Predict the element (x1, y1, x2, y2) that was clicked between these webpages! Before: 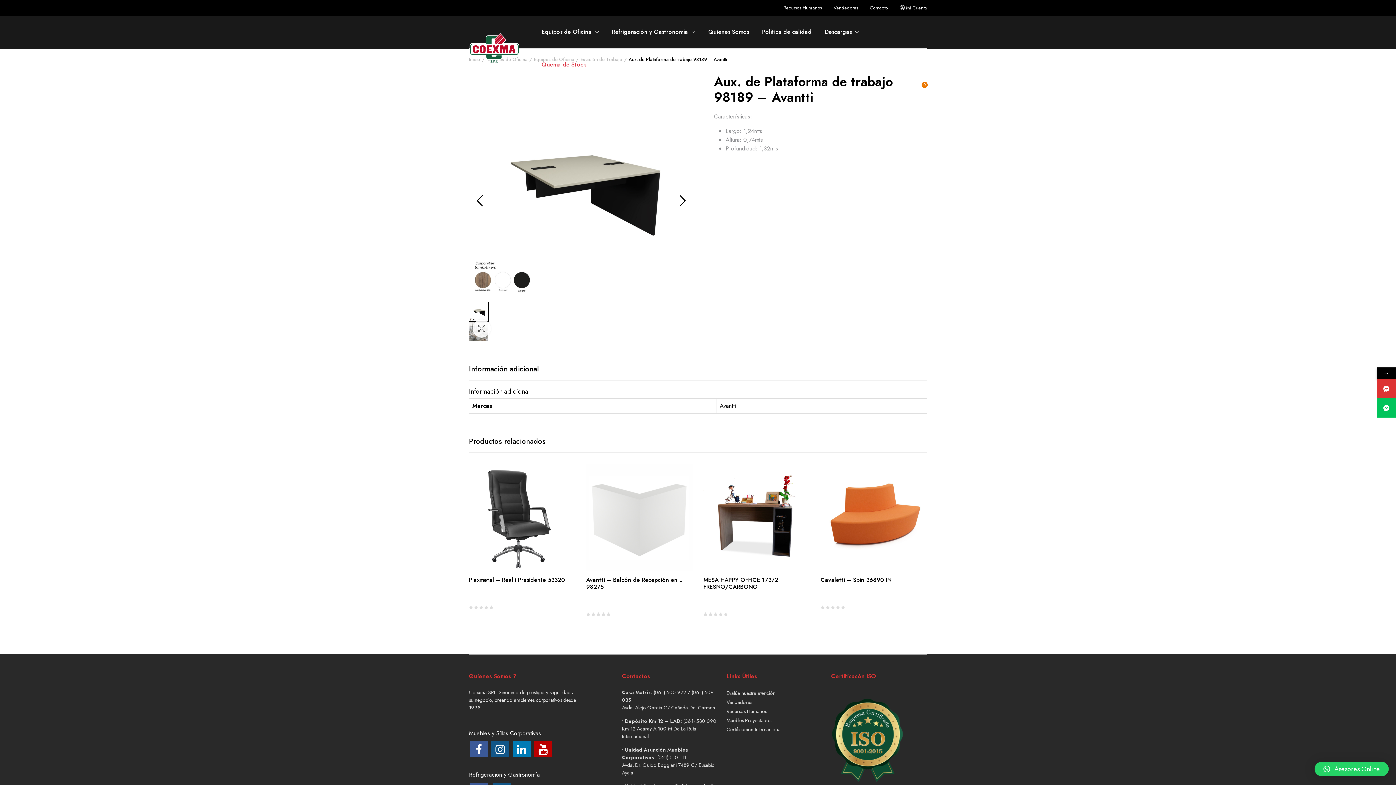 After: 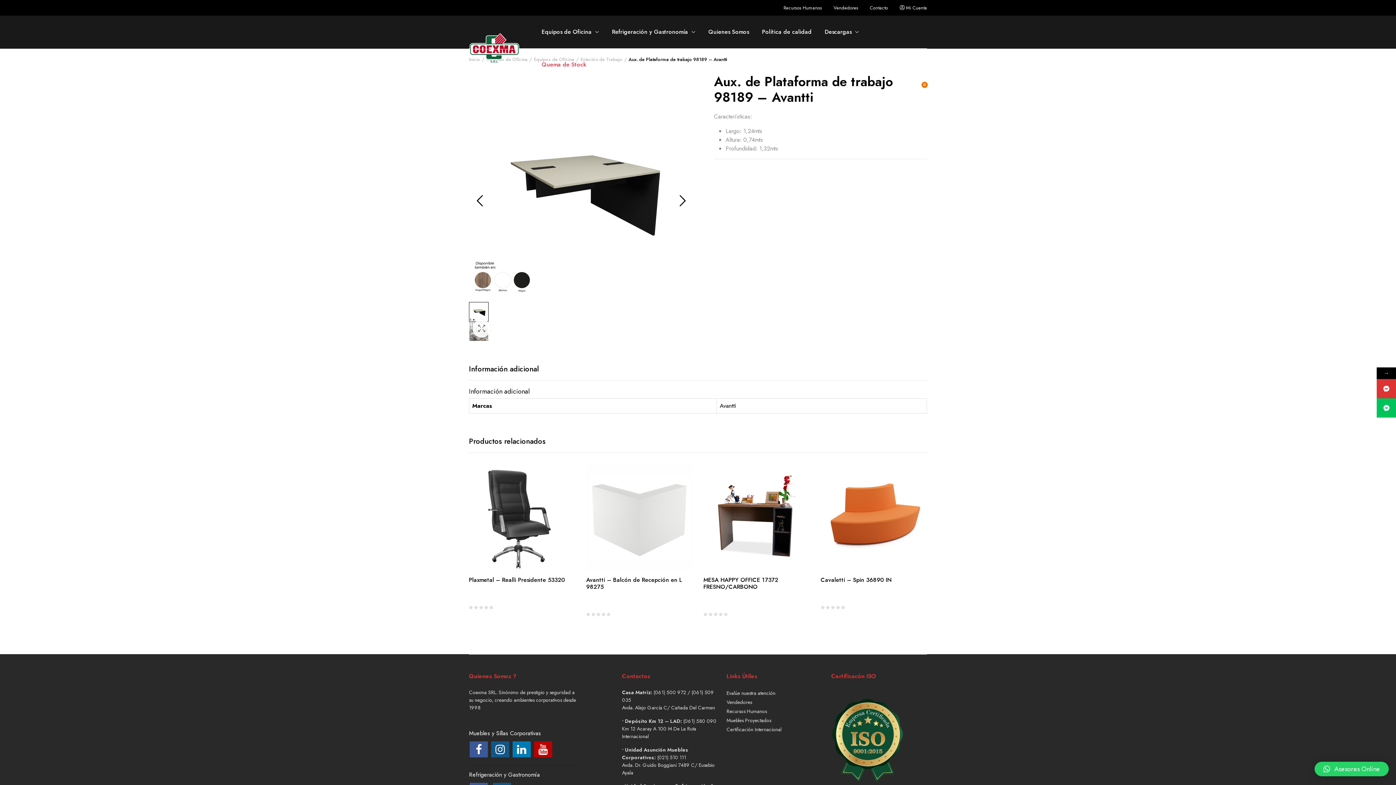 Action: bbox: (1377, 379, 1396, 398)